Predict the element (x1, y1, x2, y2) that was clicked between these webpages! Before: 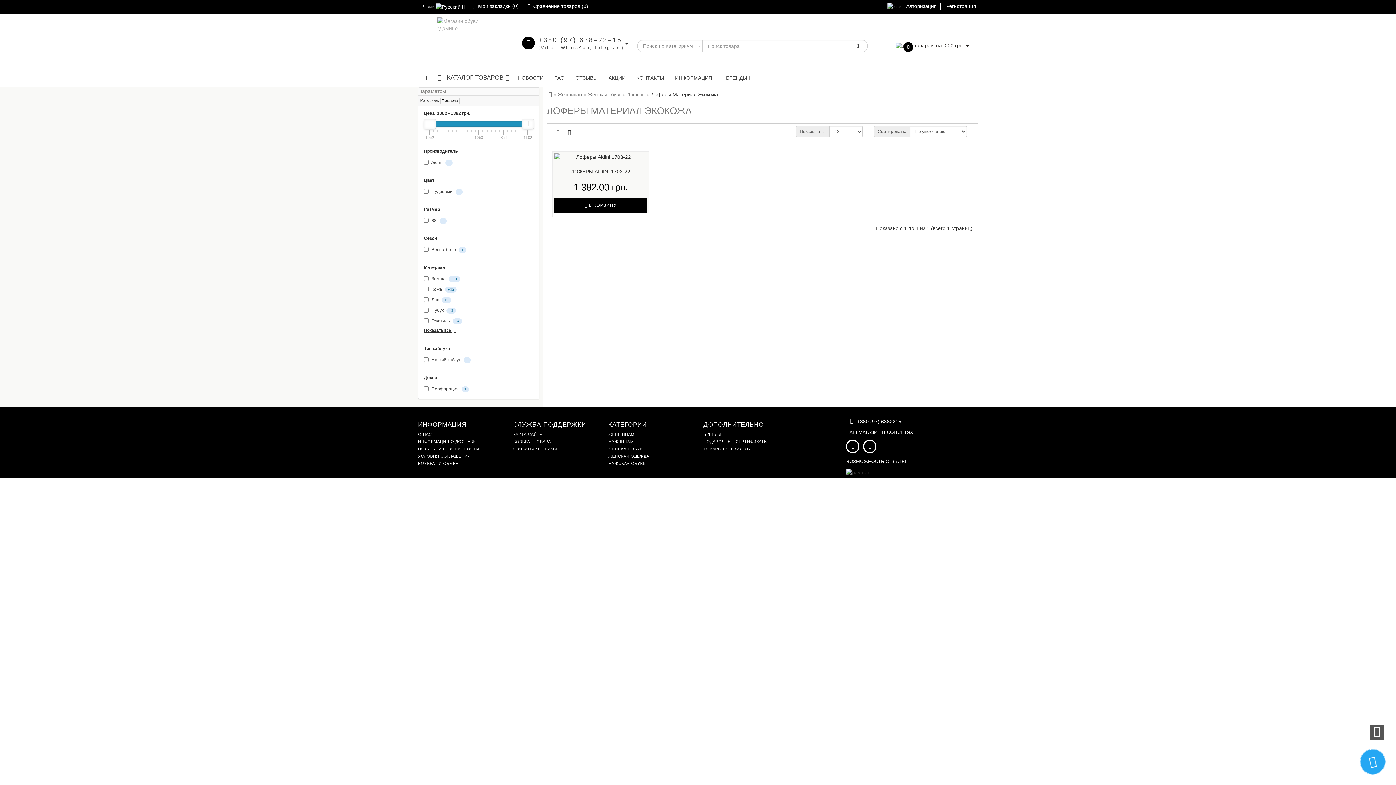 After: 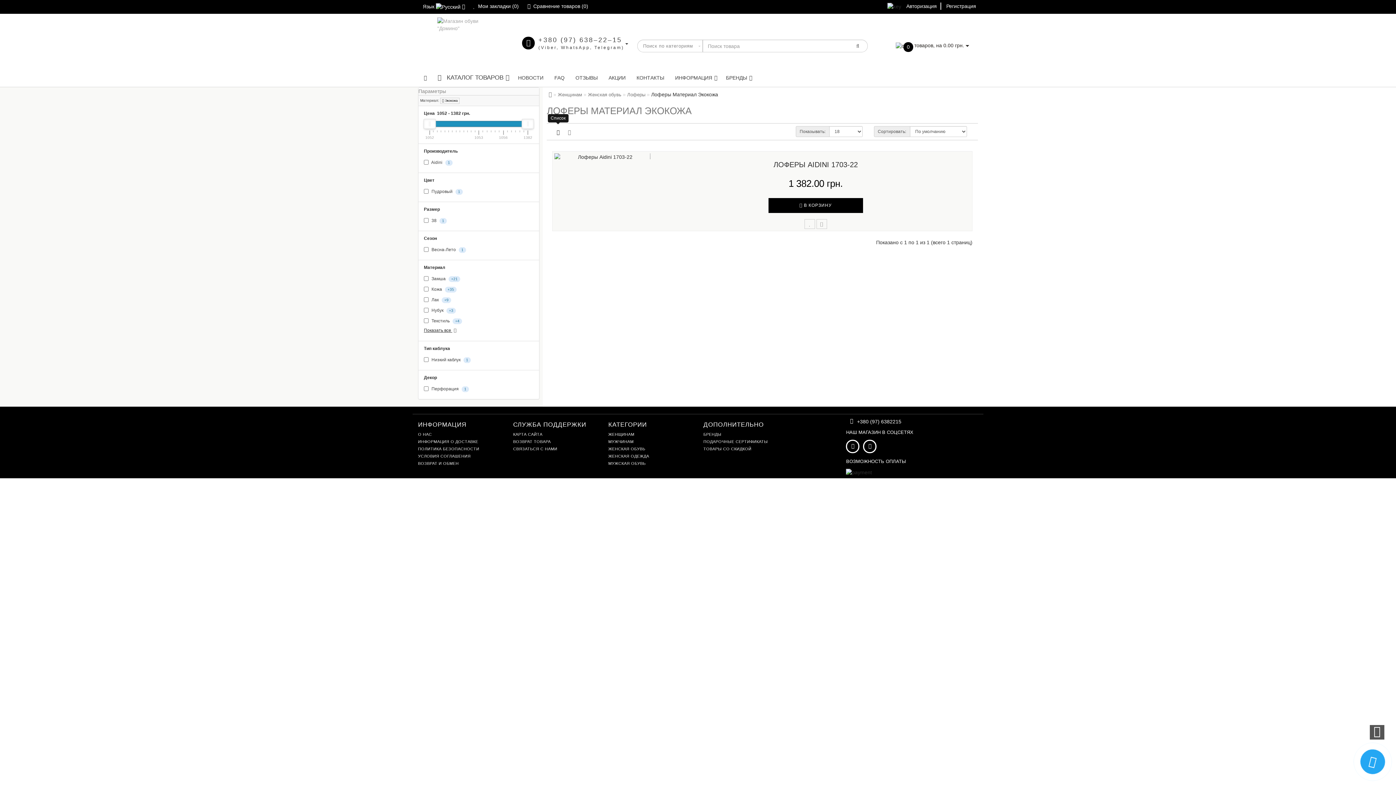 Action: bbox: (552, 125, 564, 139)